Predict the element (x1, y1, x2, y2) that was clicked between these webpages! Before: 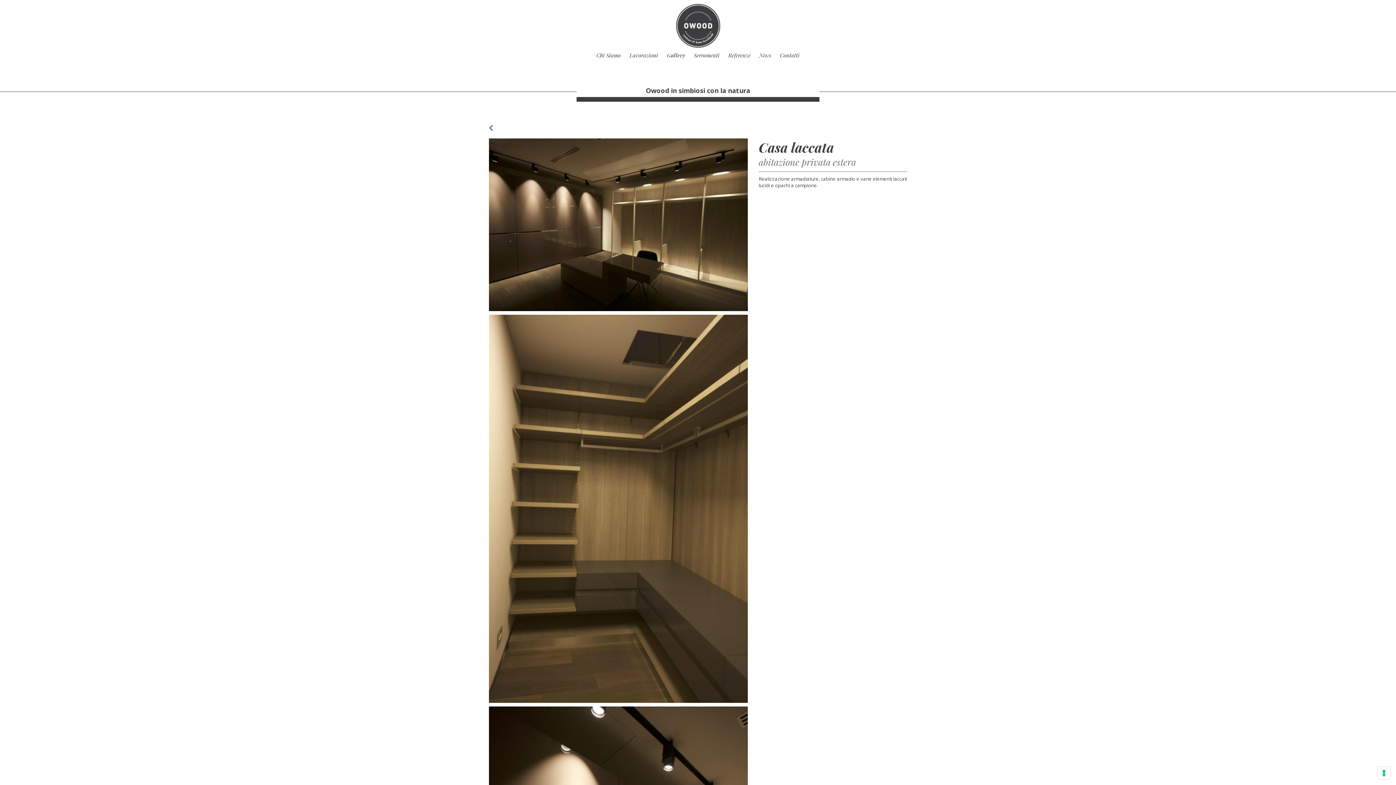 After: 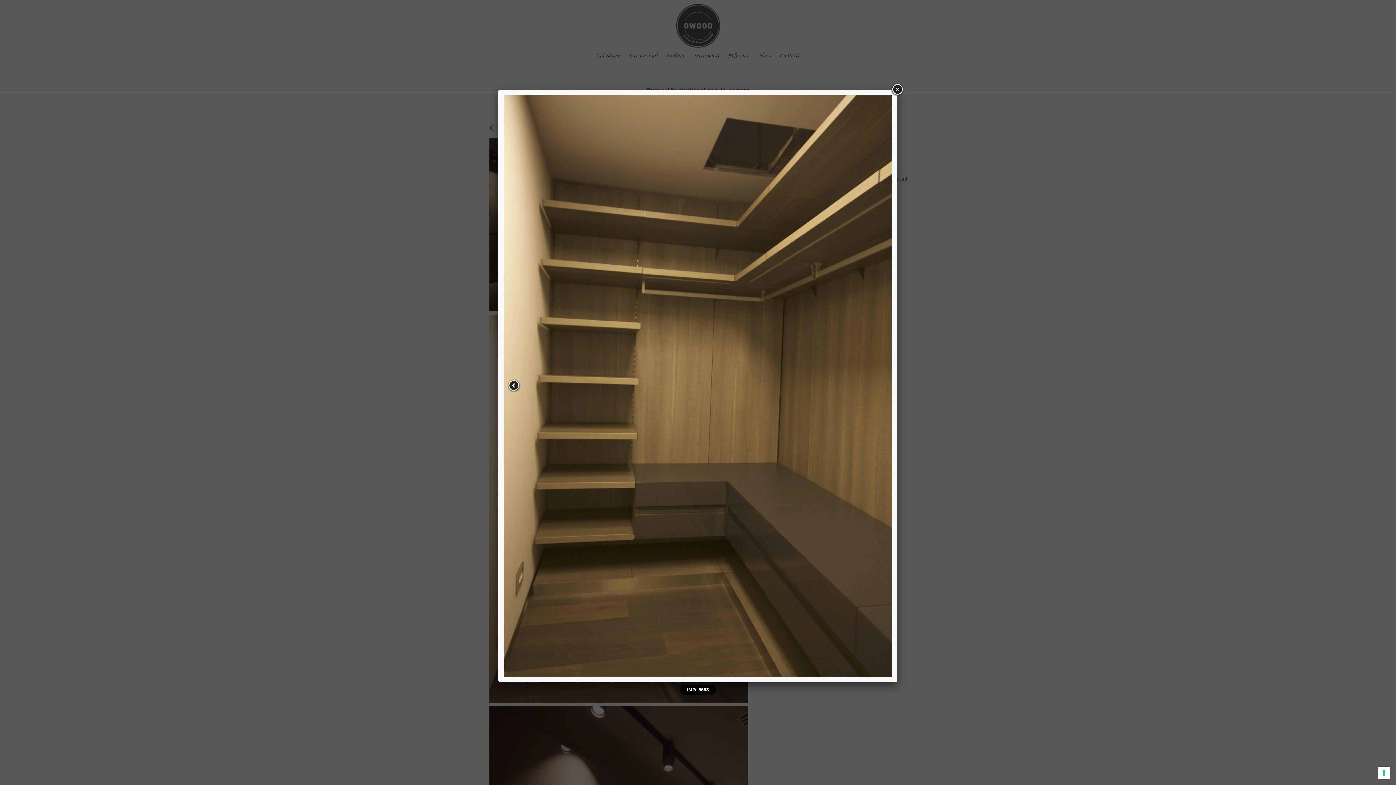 Action: bbox: (489, 314, 748, 703)